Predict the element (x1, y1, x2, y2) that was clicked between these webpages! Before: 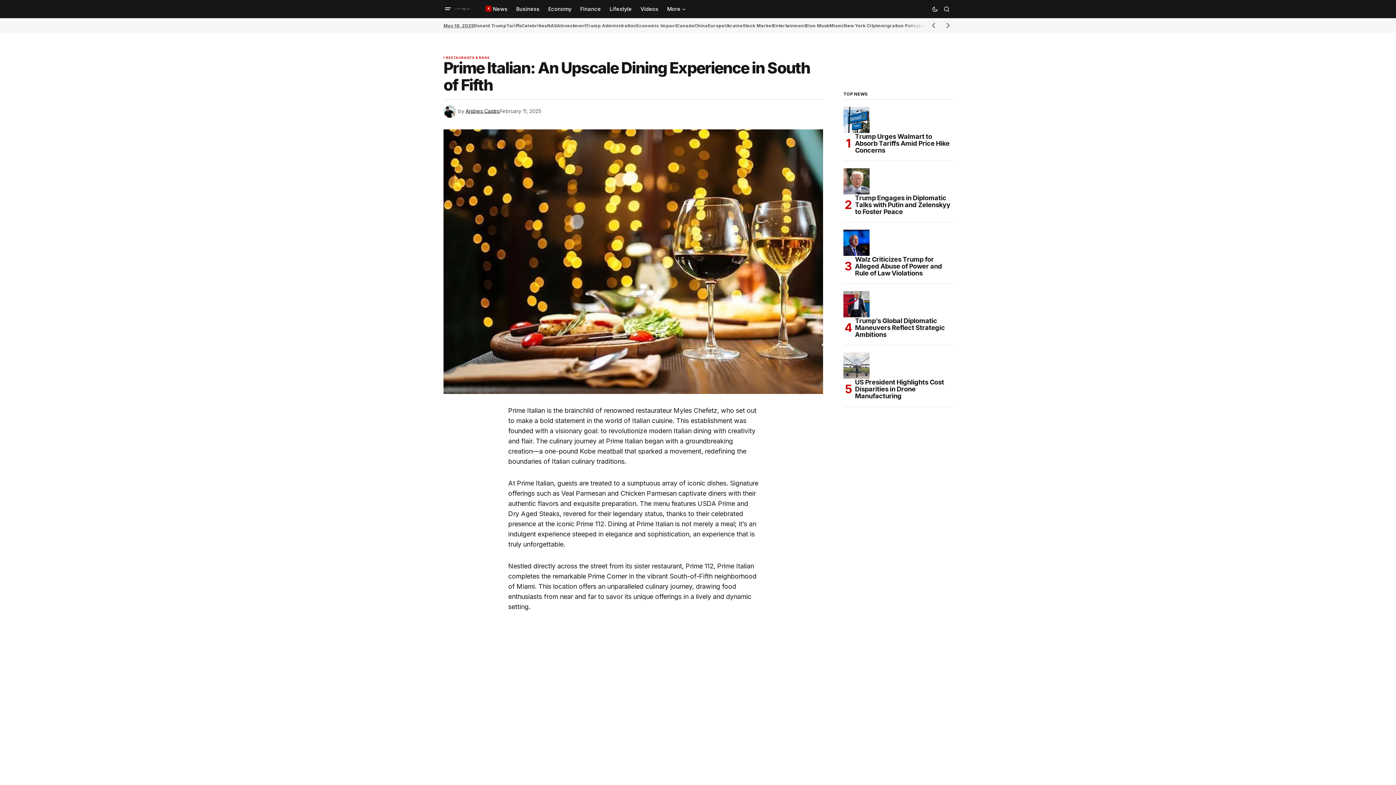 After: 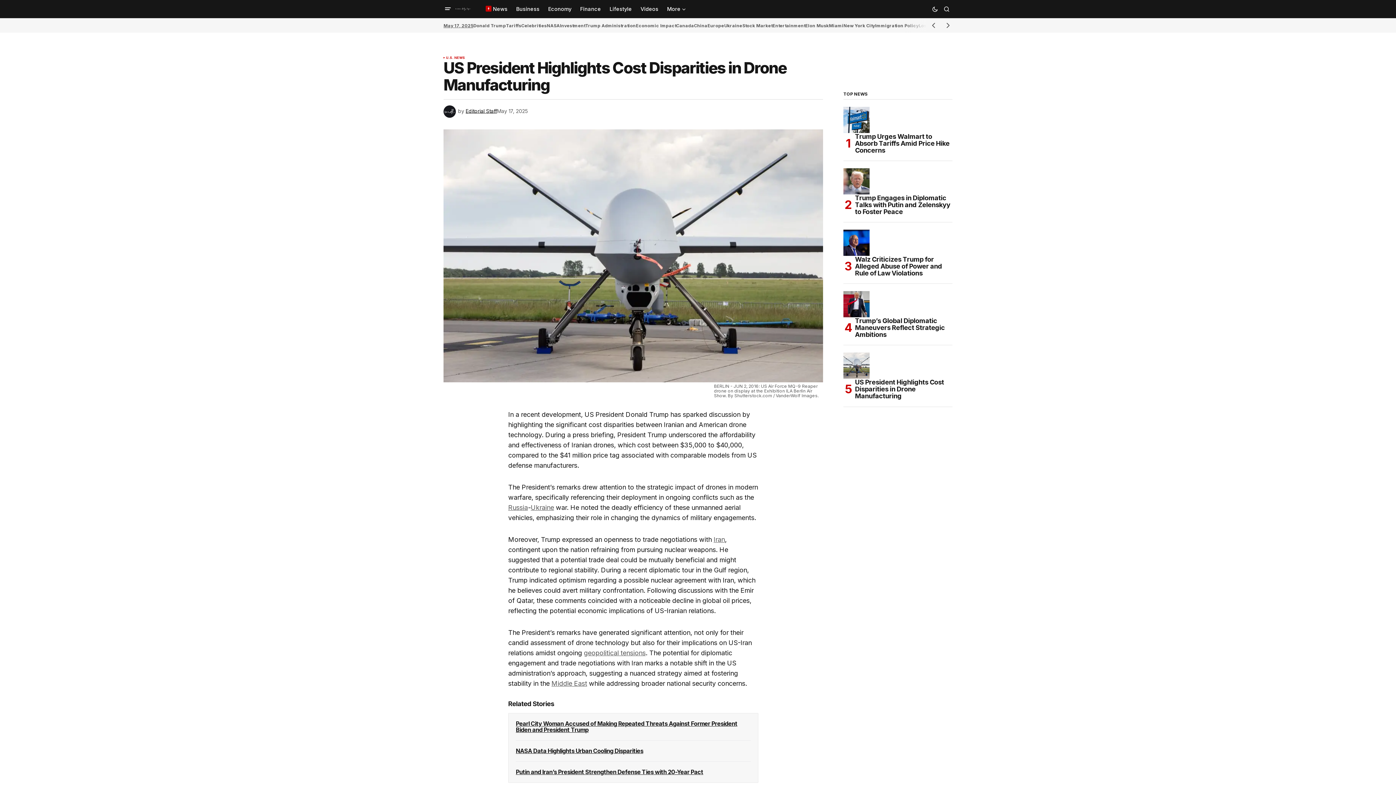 Action: bbox: (843, 352, 869, 378) label: US President Highlights Cost Disparities in Drone Manufacturing